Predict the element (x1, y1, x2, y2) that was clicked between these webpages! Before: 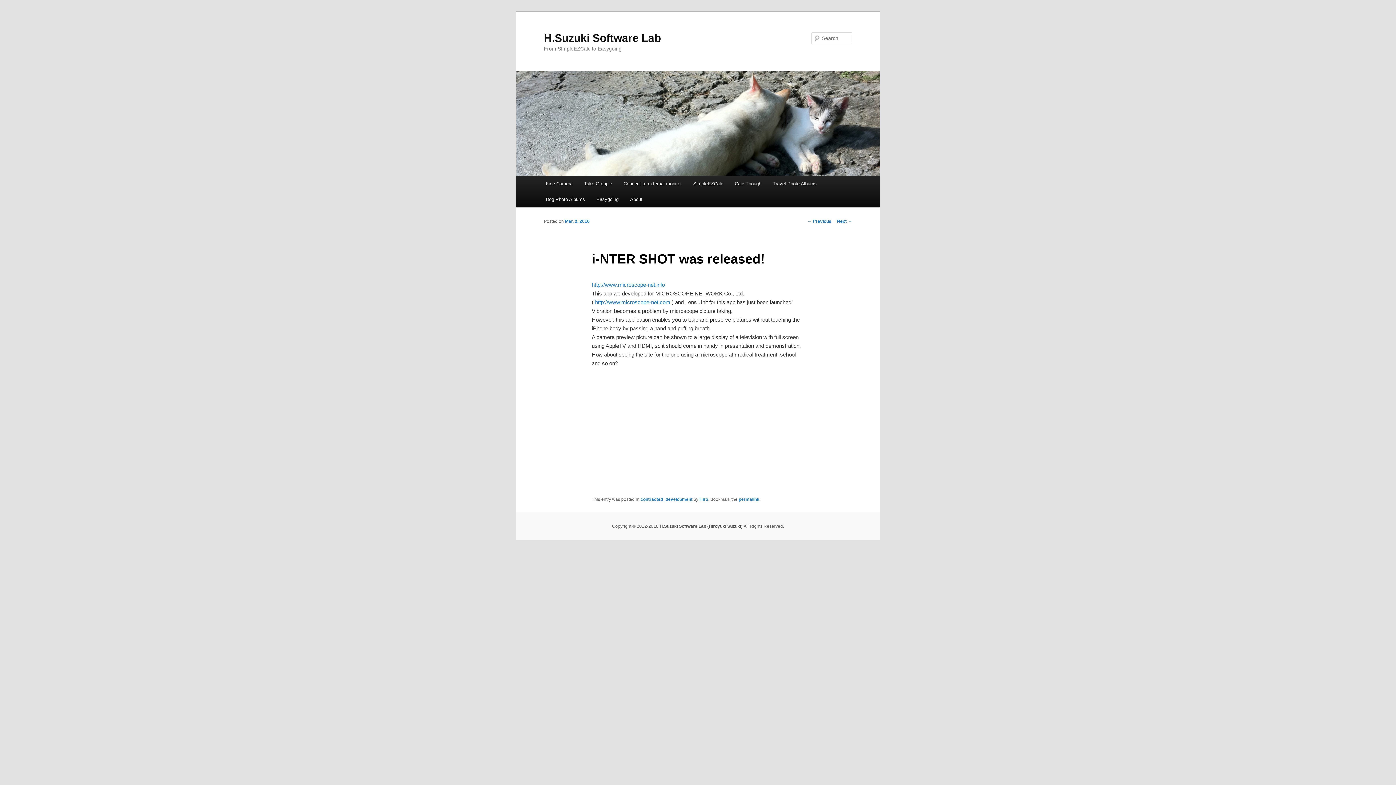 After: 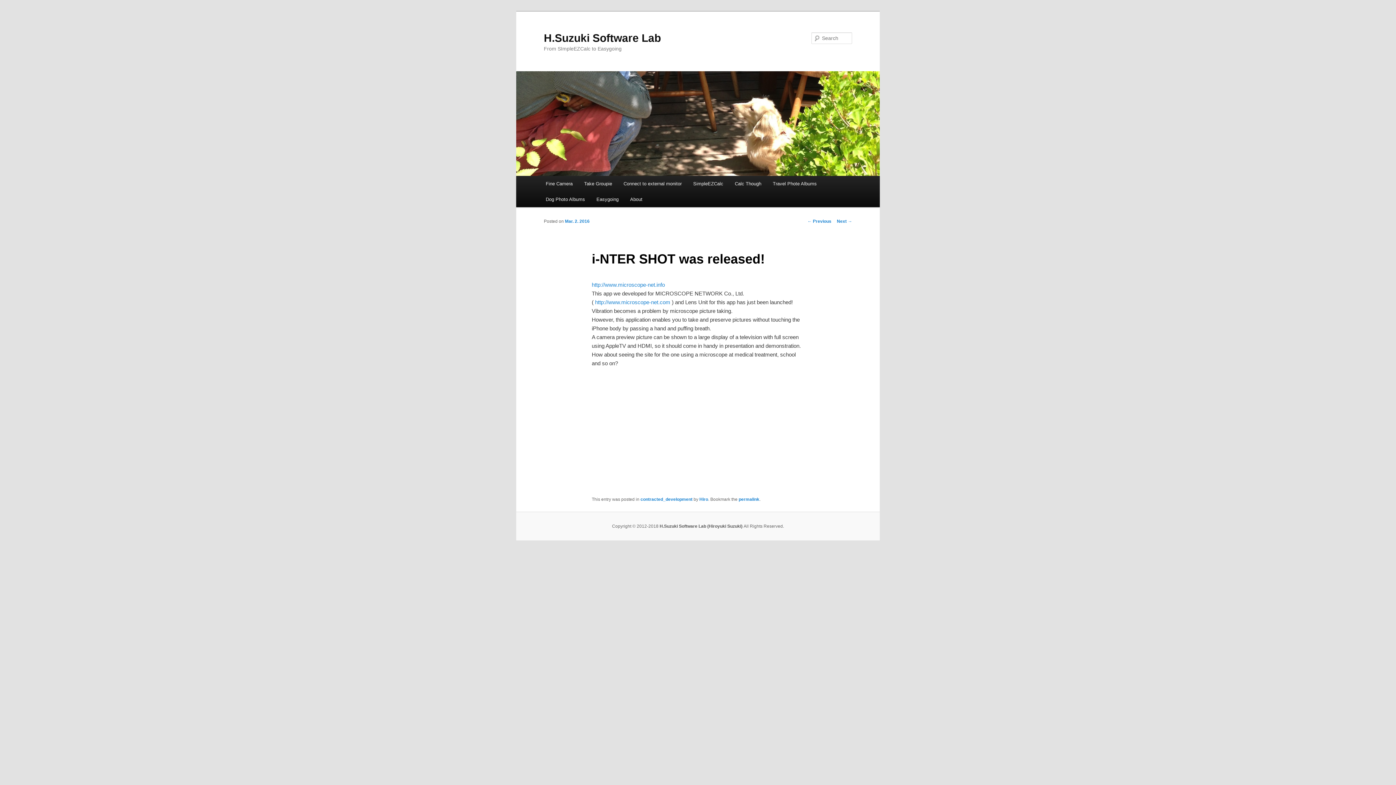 Action: label: Mar. 2. 2016 bbox: (565, 219, 589, 224)